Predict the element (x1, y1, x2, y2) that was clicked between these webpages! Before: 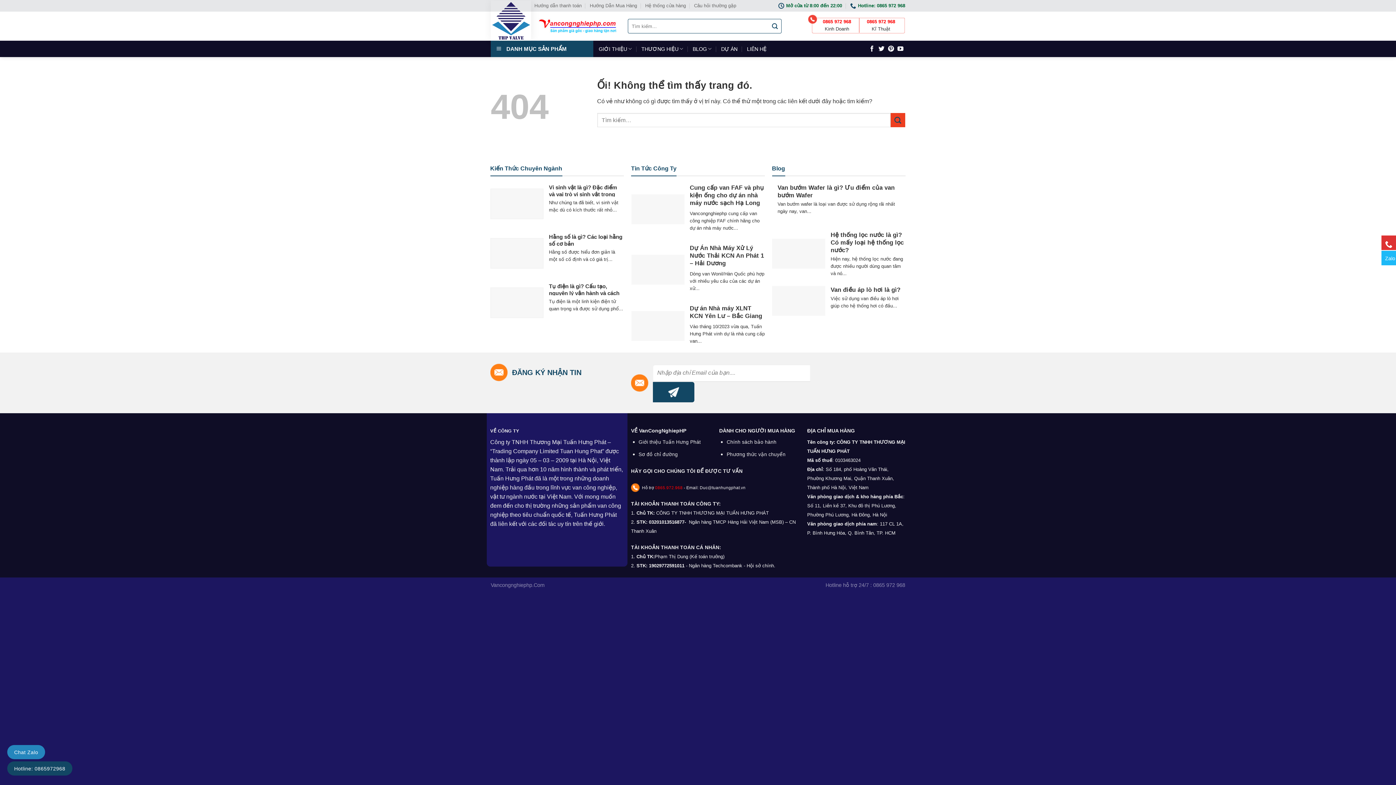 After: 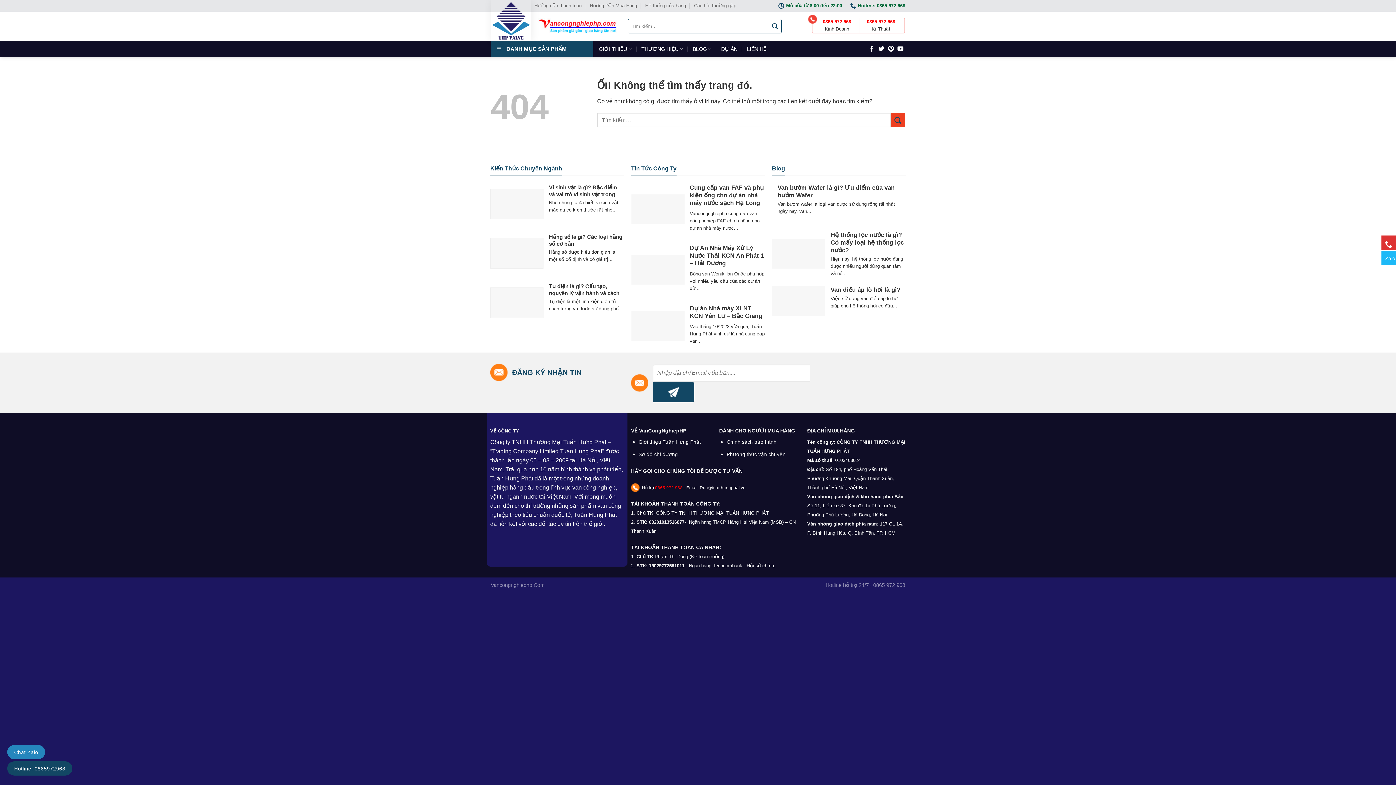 Action: label: Hotline: 0865 972 968 bbox: (850, 0, 905, 11)